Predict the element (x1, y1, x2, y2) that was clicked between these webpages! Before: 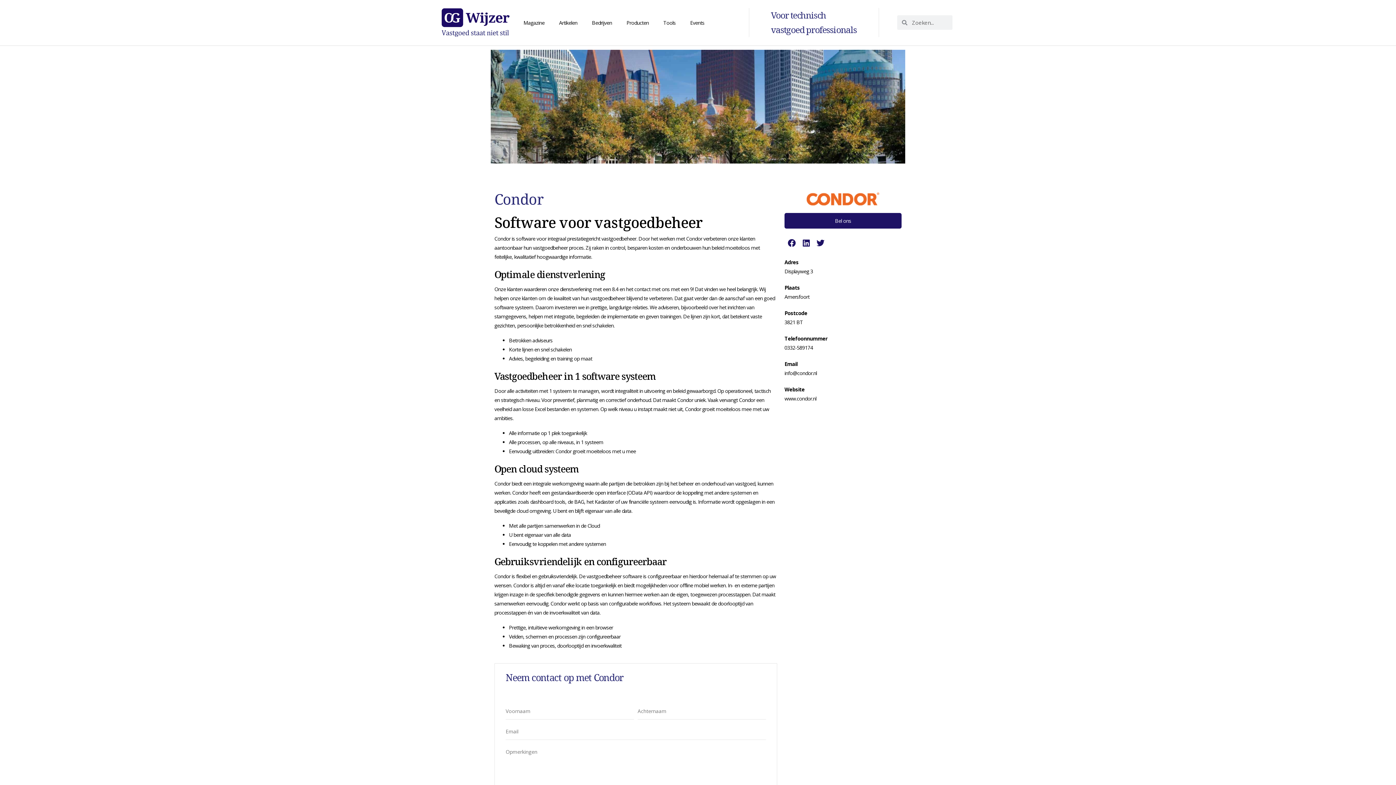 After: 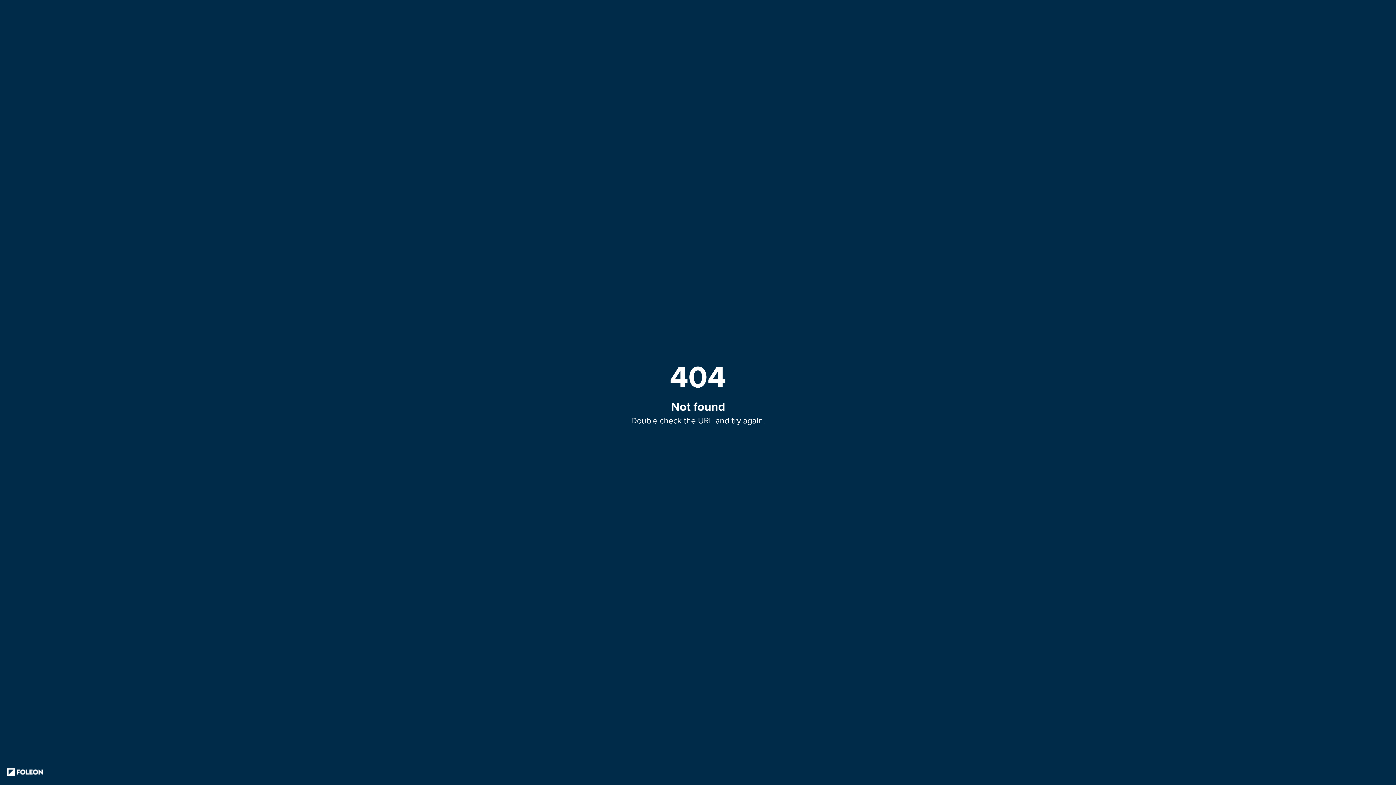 Action: label: Magazine bbox: (516, 15, 551, 29)